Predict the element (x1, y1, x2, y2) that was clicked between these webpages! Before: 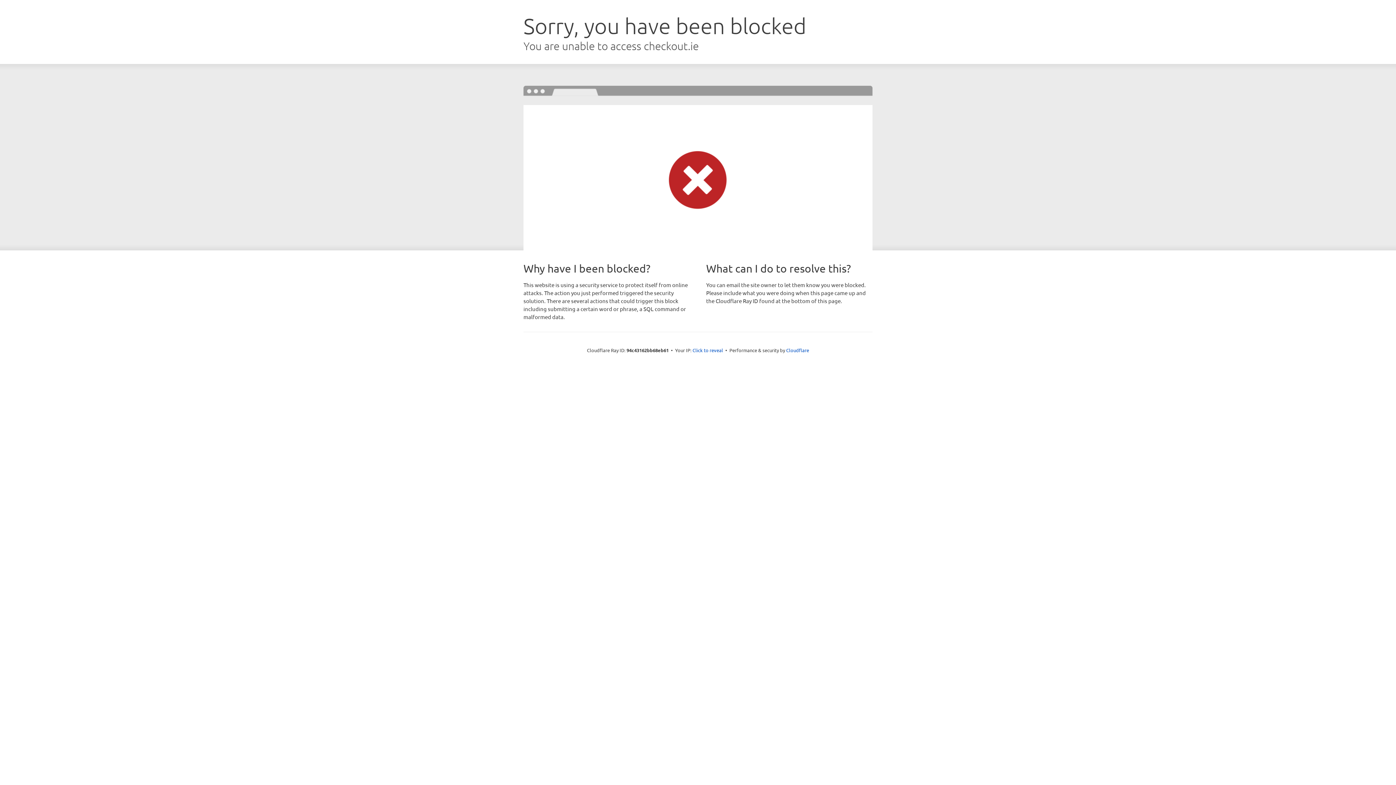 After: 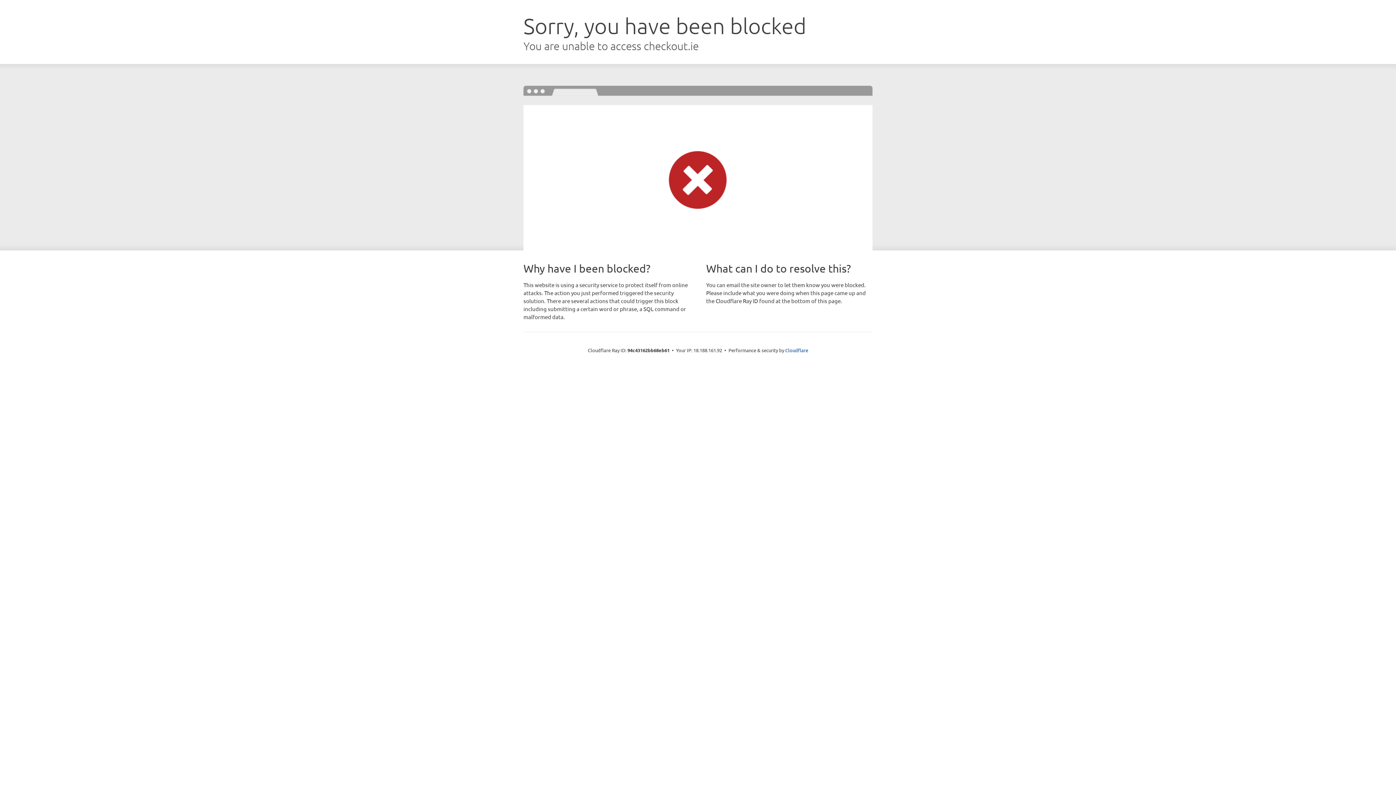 Action: label: Click to reveal bbox: (692, 346, 723, 353)